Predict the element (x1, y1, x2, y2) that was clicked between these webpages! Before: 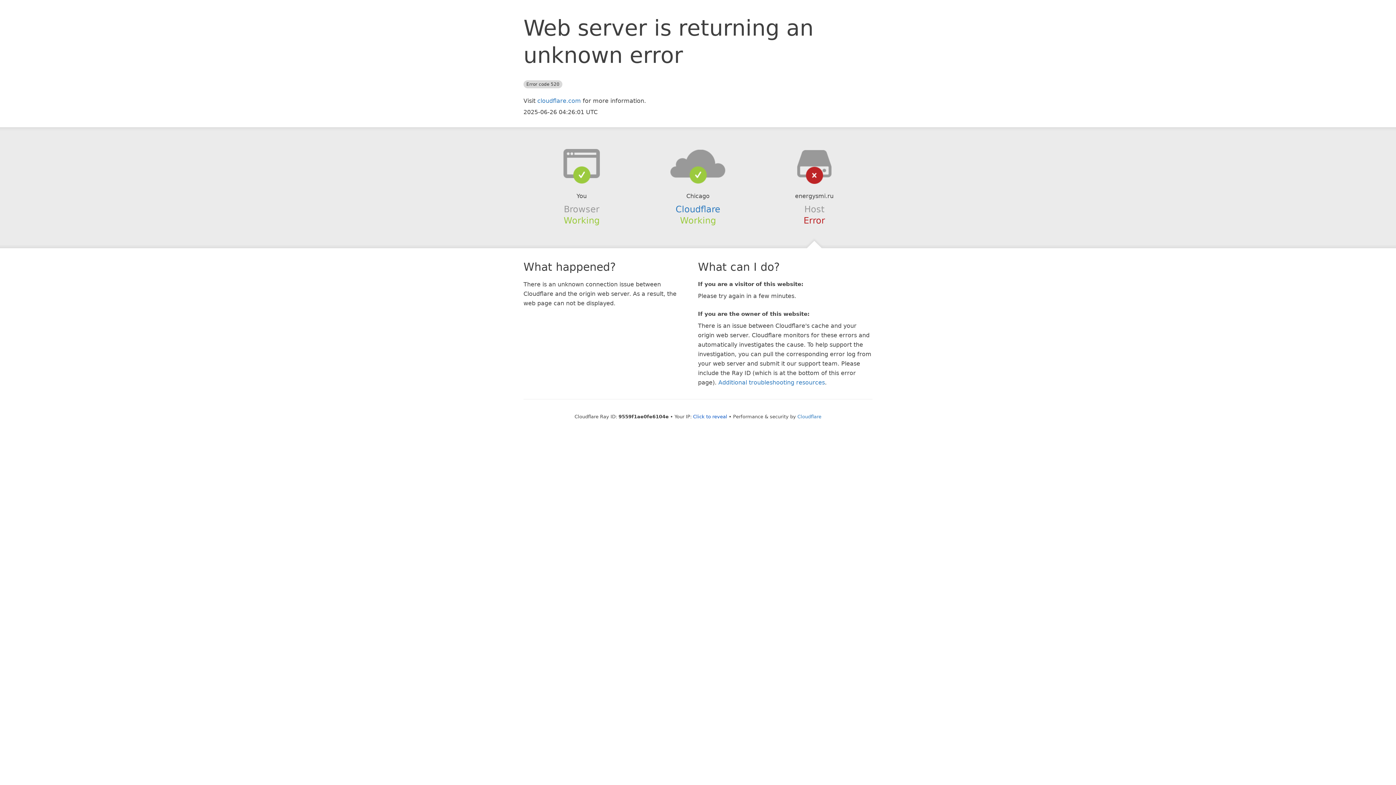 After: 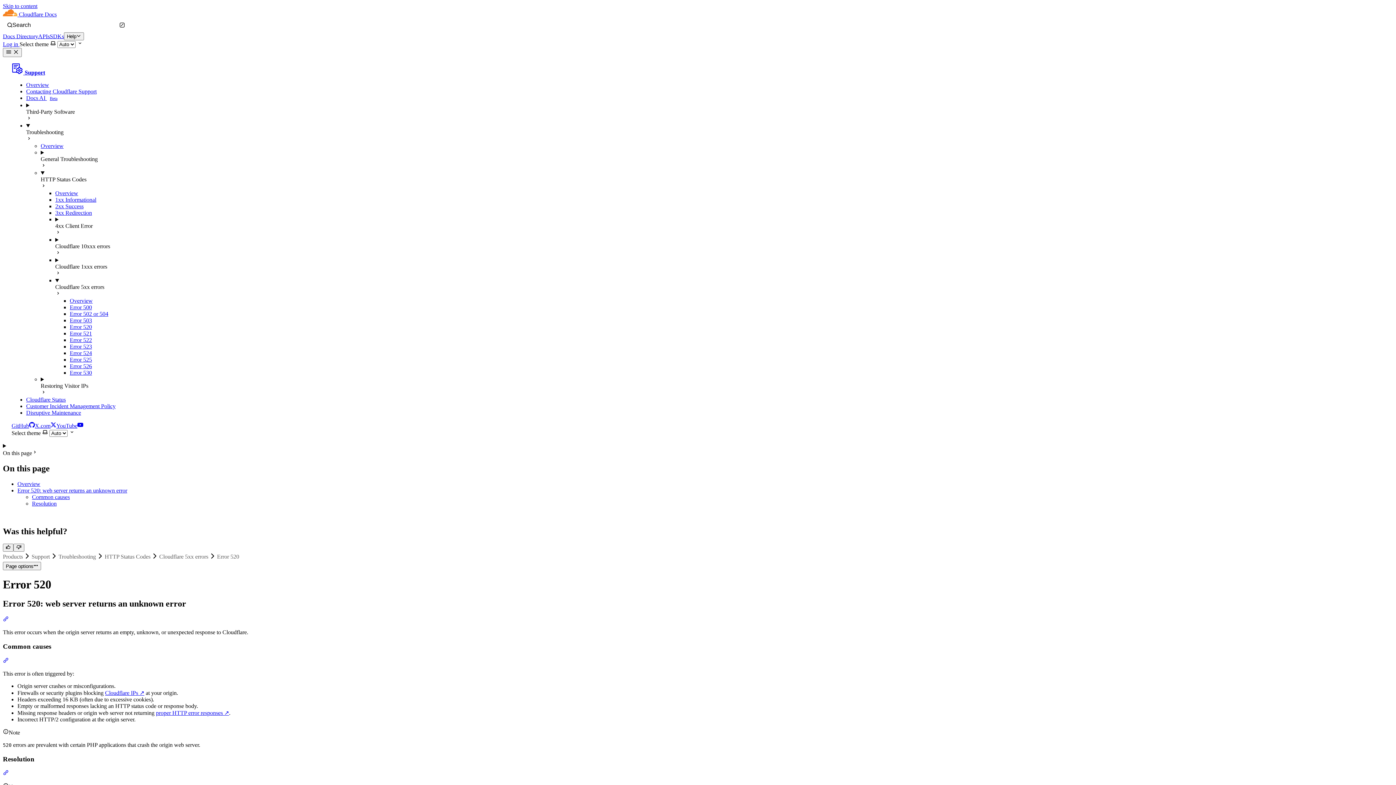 Action: label: Additional troubleshooting resources bbox: (718, 379, 825, 386)